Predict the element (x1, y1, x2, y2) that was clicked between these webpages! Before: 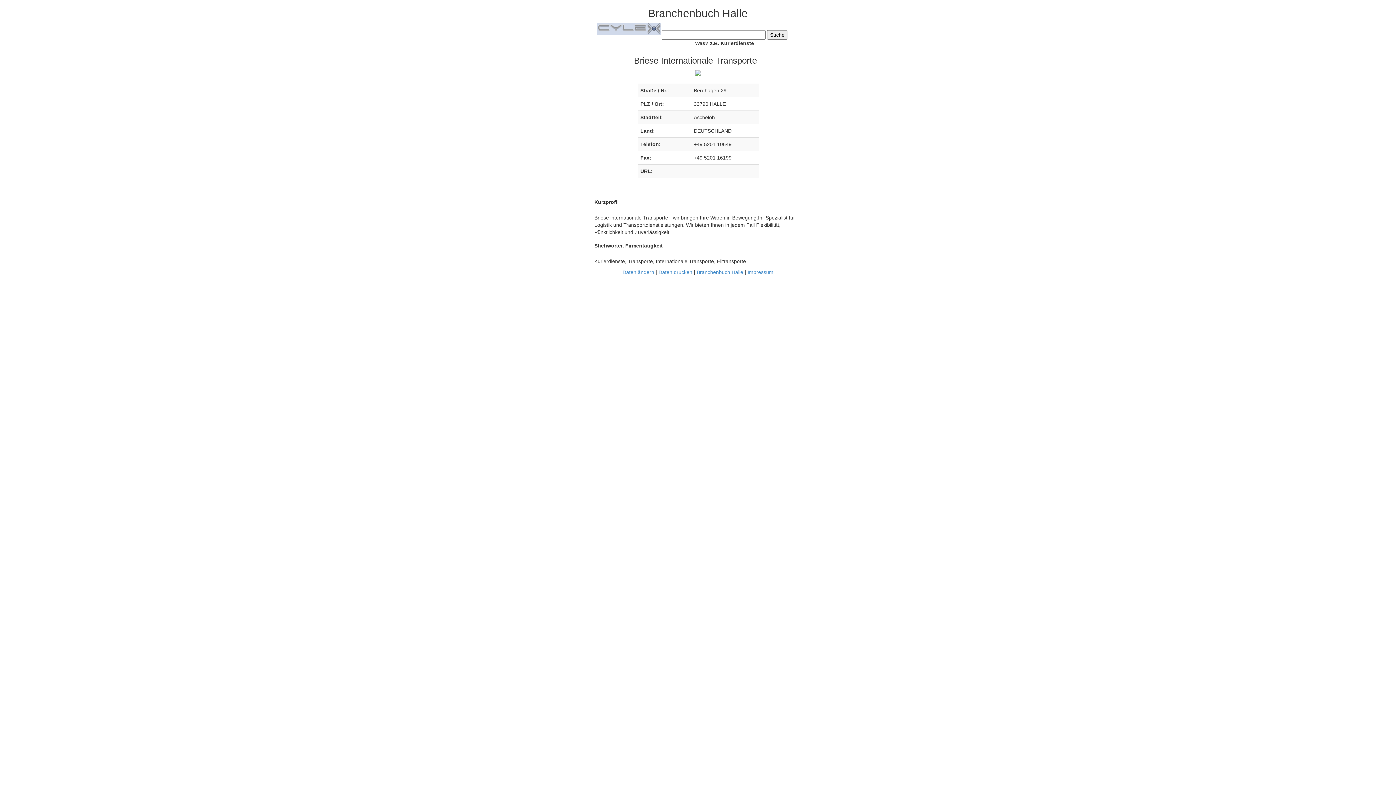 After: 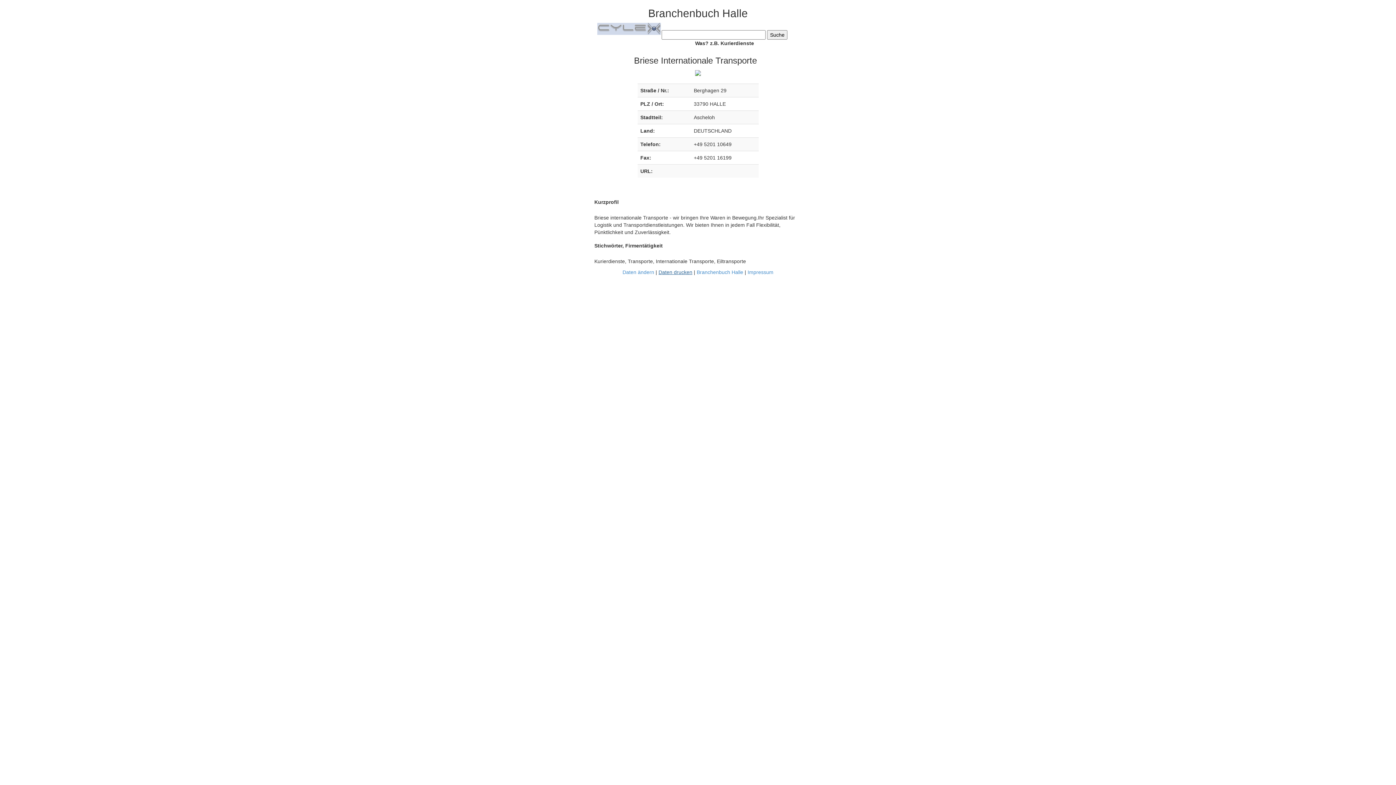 Action: bbox: (658, 269, 692, 275) label: Daten drucken